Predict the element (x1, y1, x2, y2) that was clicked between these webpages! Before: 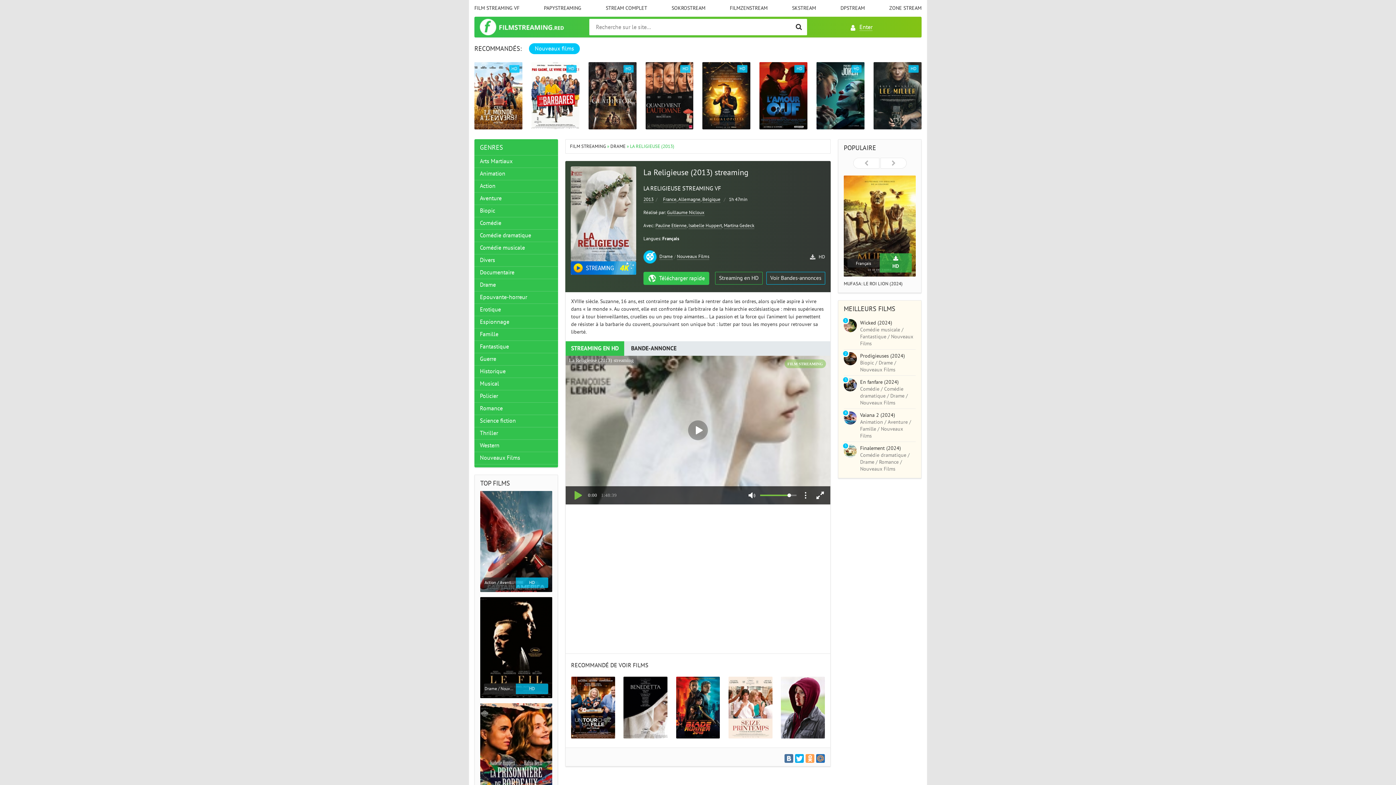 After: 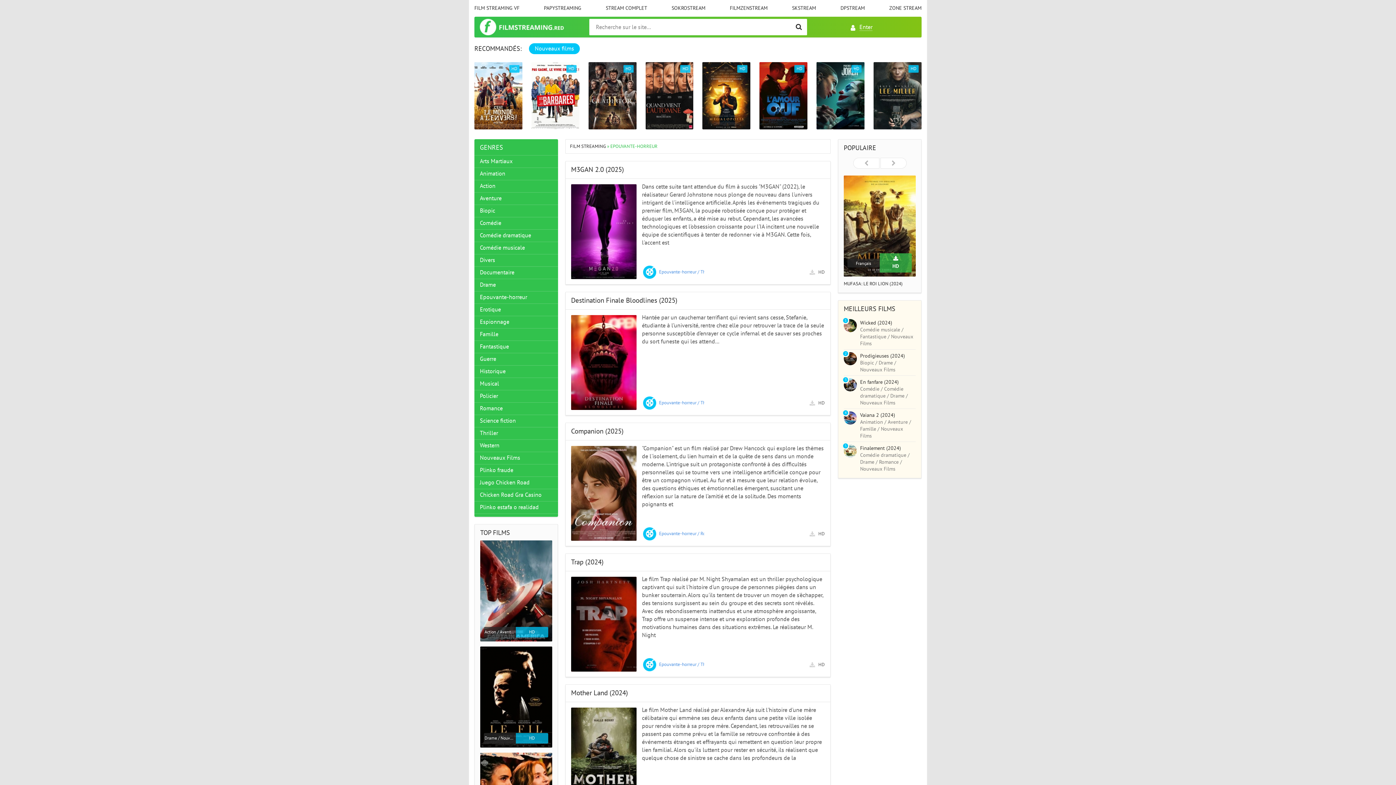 Action: bbox: (474, 291, 558, 304) label: Epouvante-horreur